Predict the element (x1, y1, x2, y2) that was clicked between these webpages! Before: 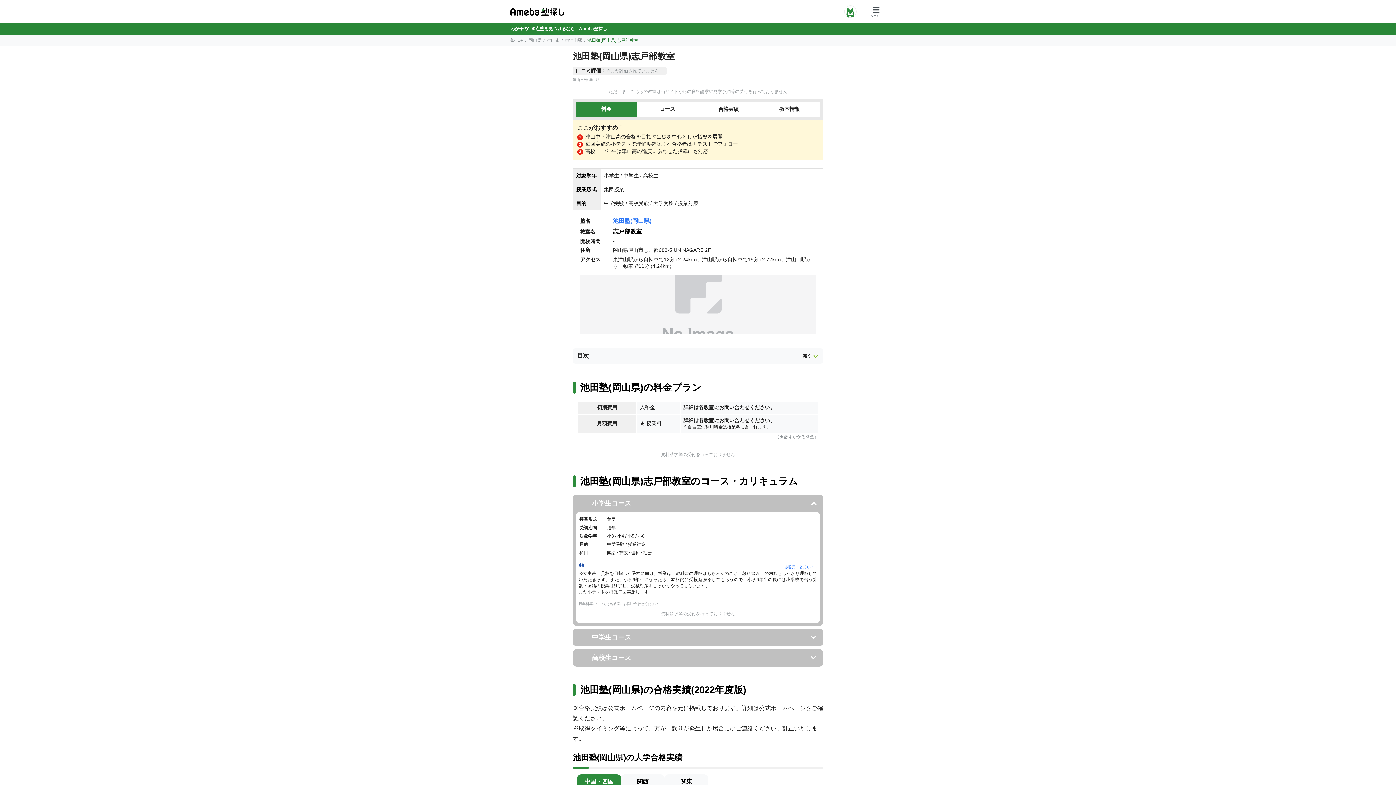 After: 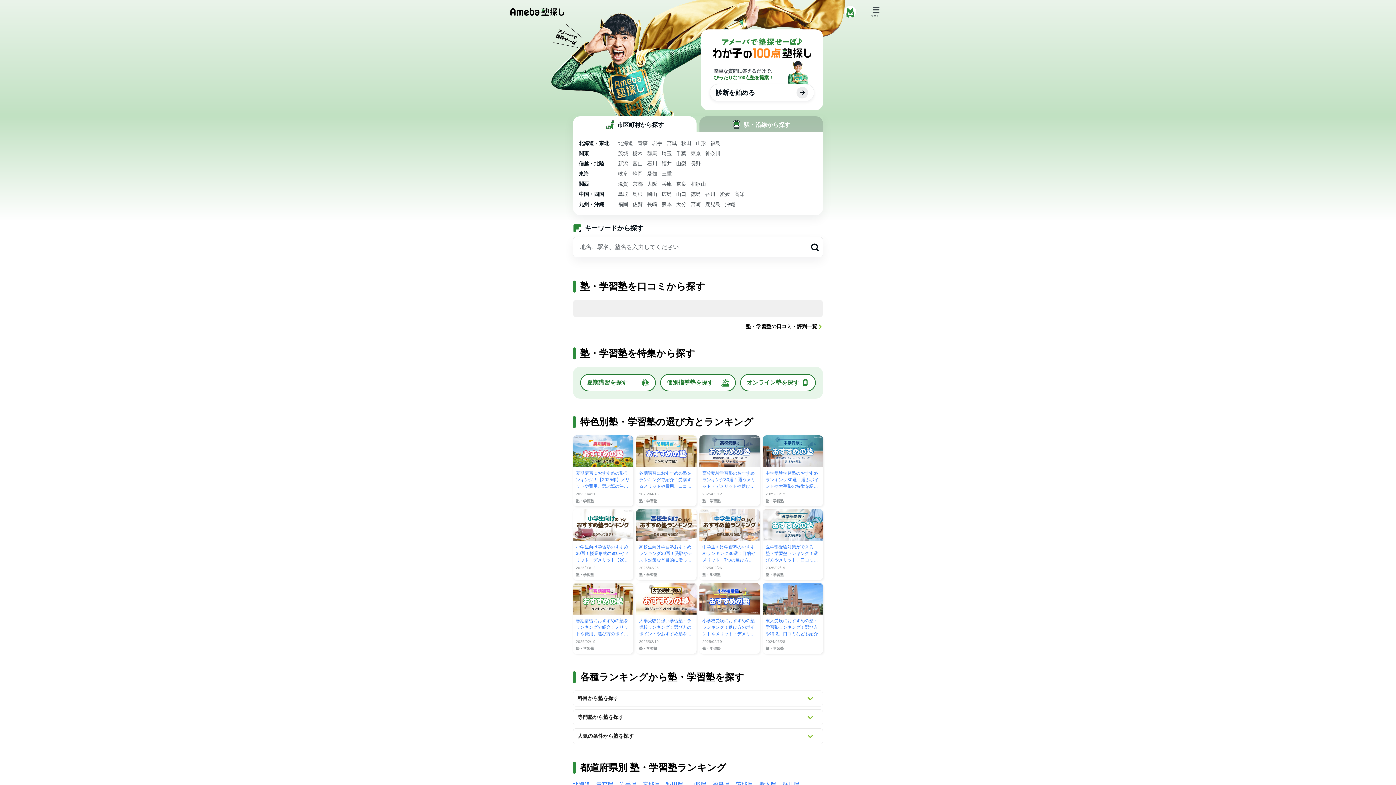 Action: bbox: (510, 8, 564, 16)